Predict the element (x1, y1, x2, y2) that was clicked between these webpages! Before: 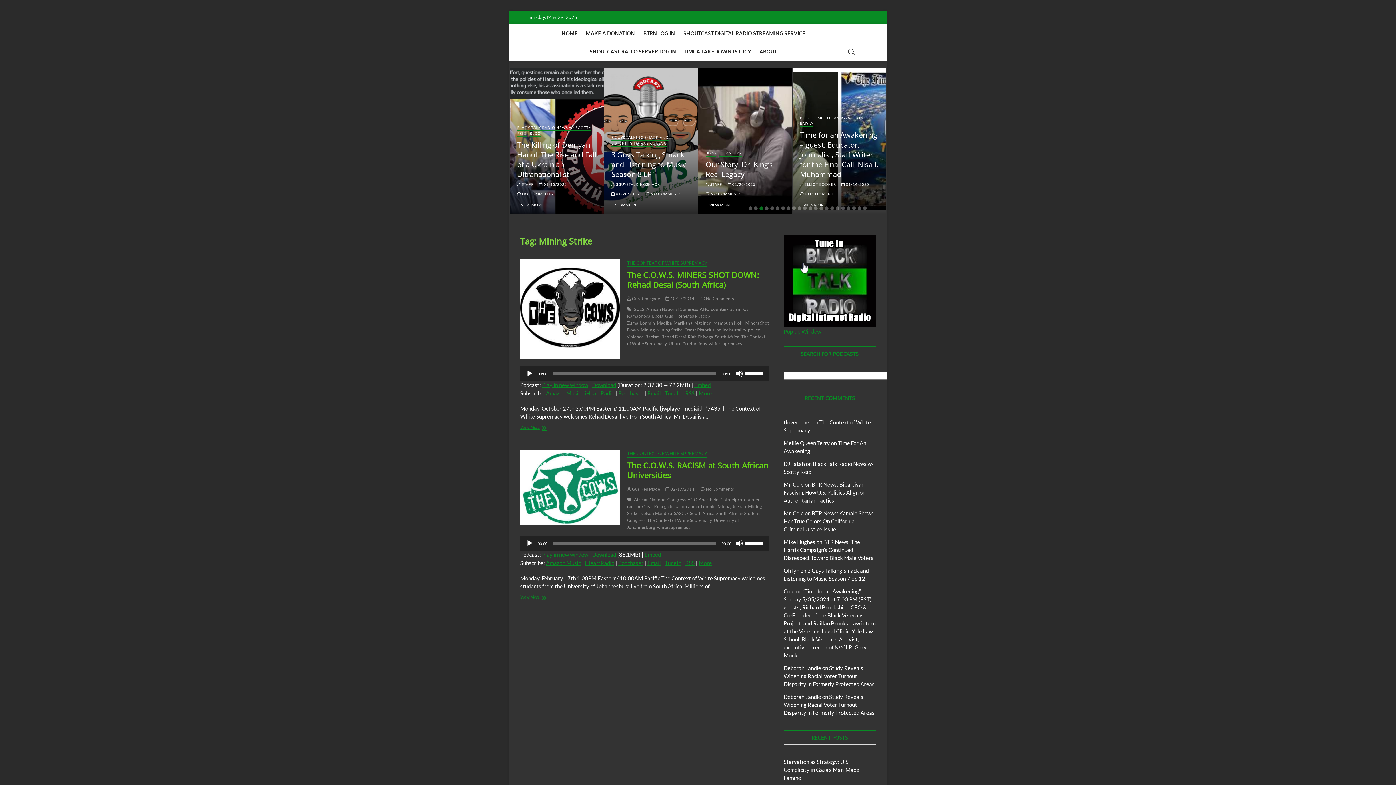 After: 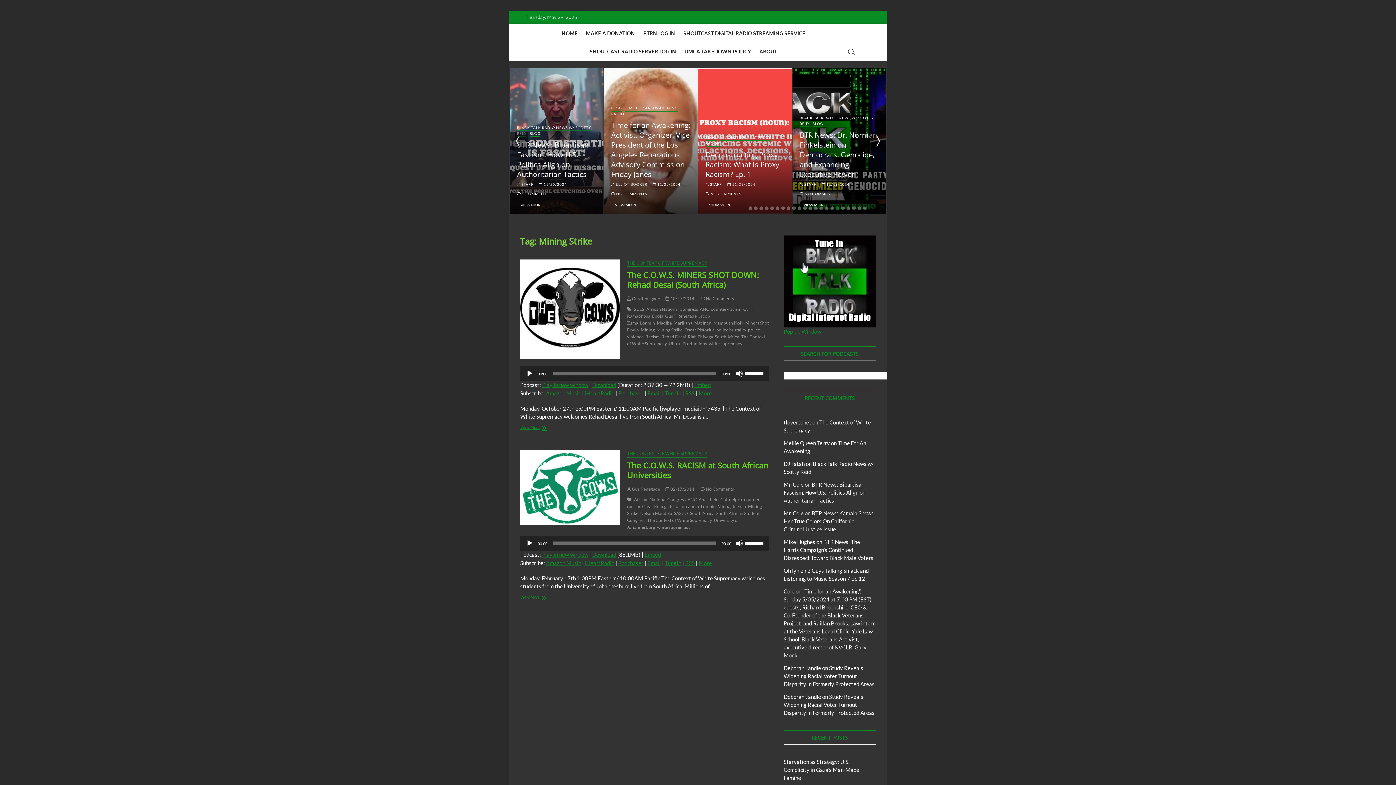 Action: label: 17 bbox: (836, 206, 839, 210)